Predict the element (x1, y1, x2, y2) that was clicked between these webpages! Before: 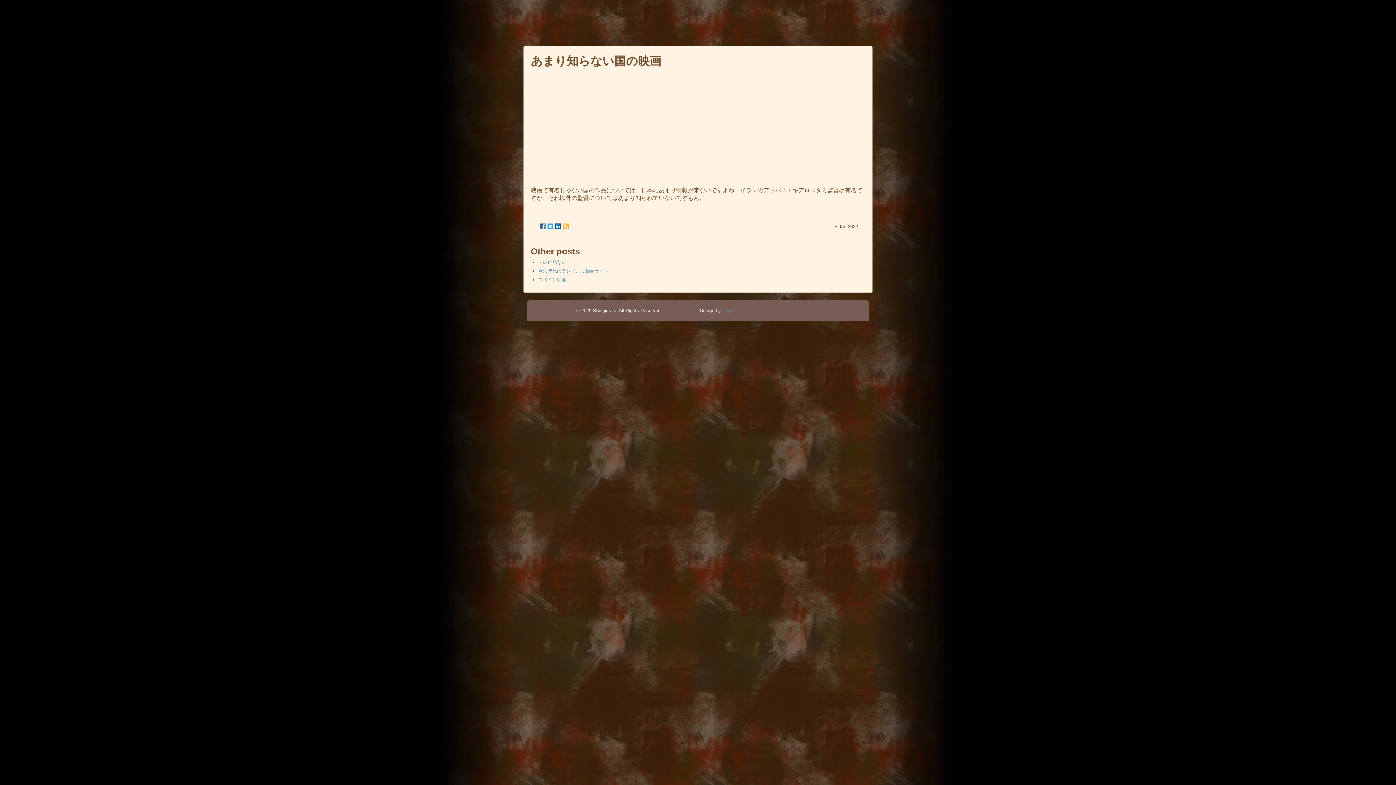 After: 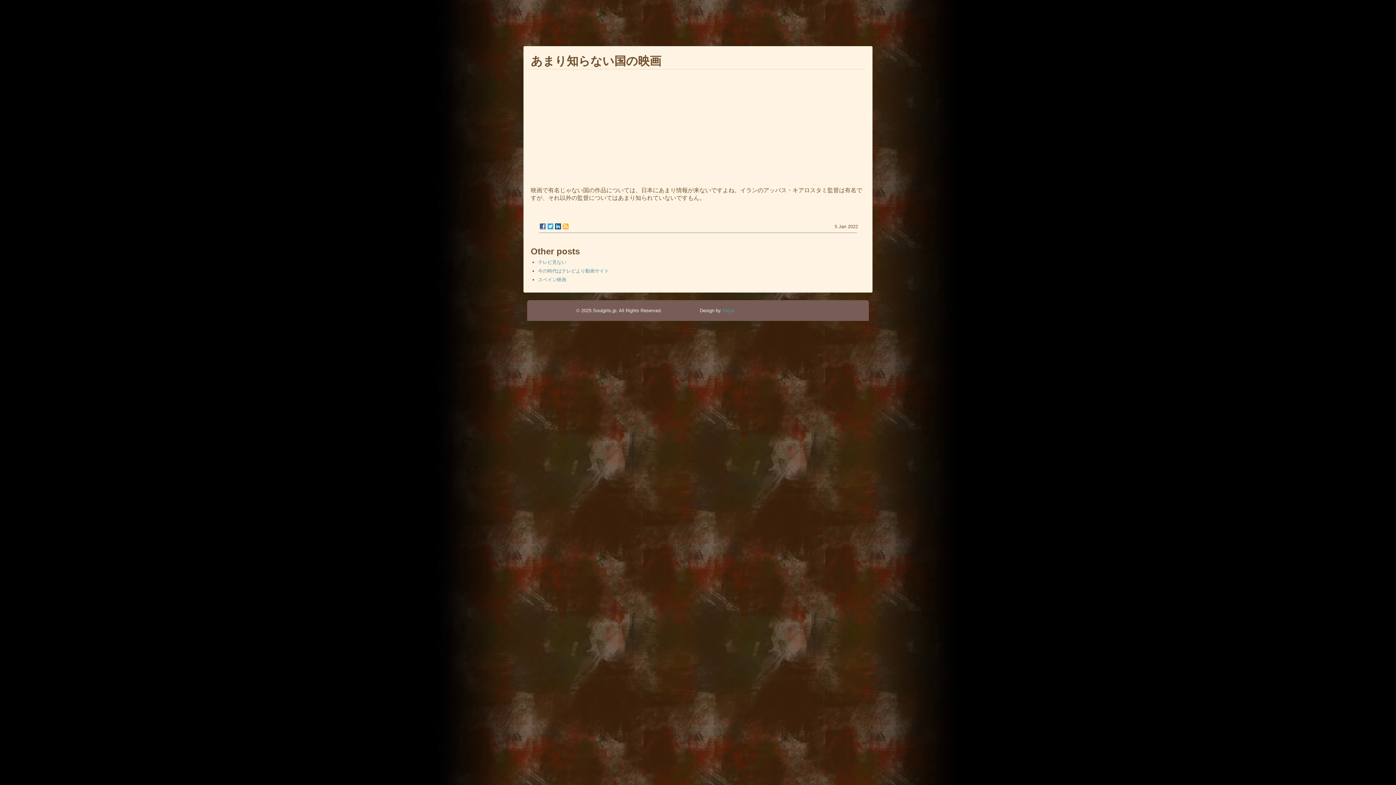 Action: bbox: (540, 223, 545, 229)